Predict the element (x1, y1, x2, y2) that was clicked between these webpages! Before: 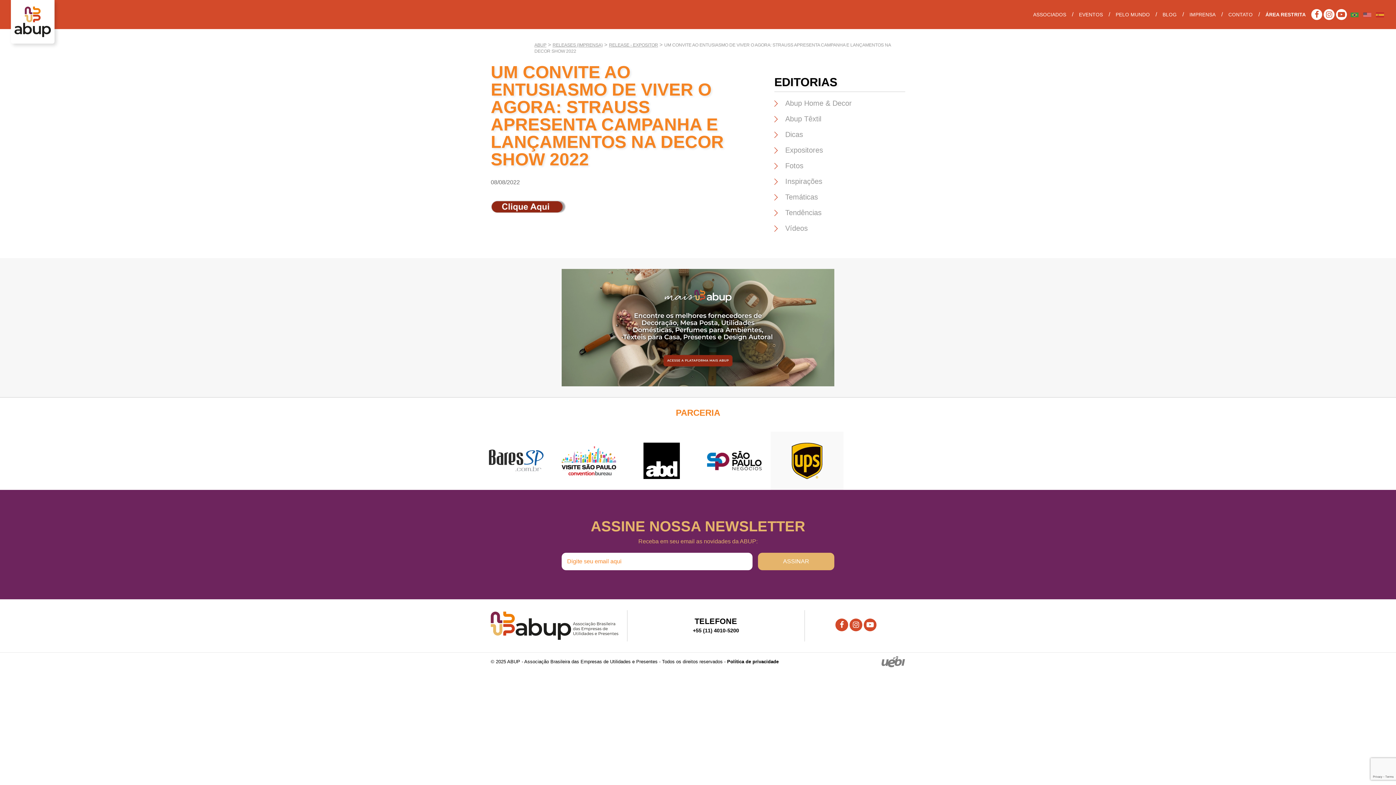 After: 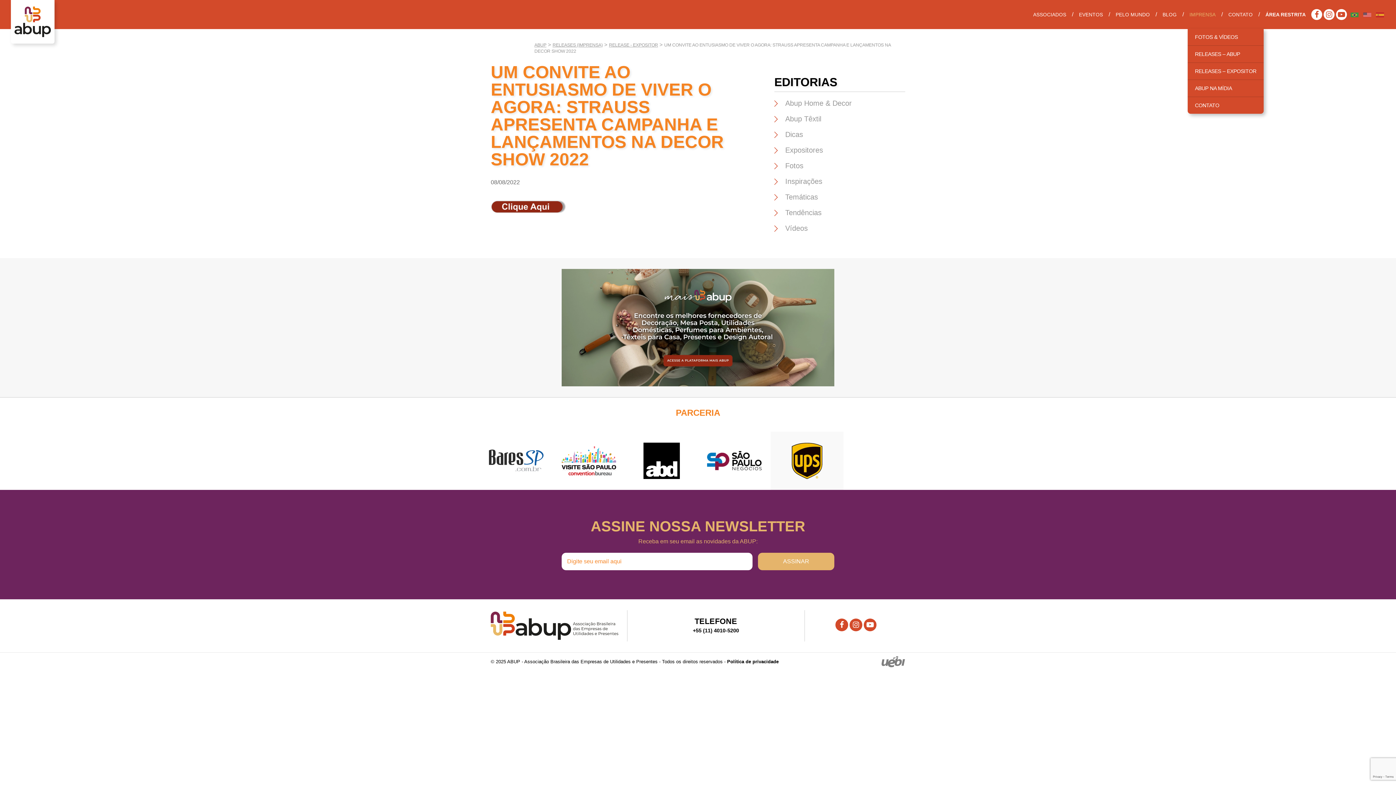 Action: label: IMPRENSA bbox: (1186, 0, 1219, 29)